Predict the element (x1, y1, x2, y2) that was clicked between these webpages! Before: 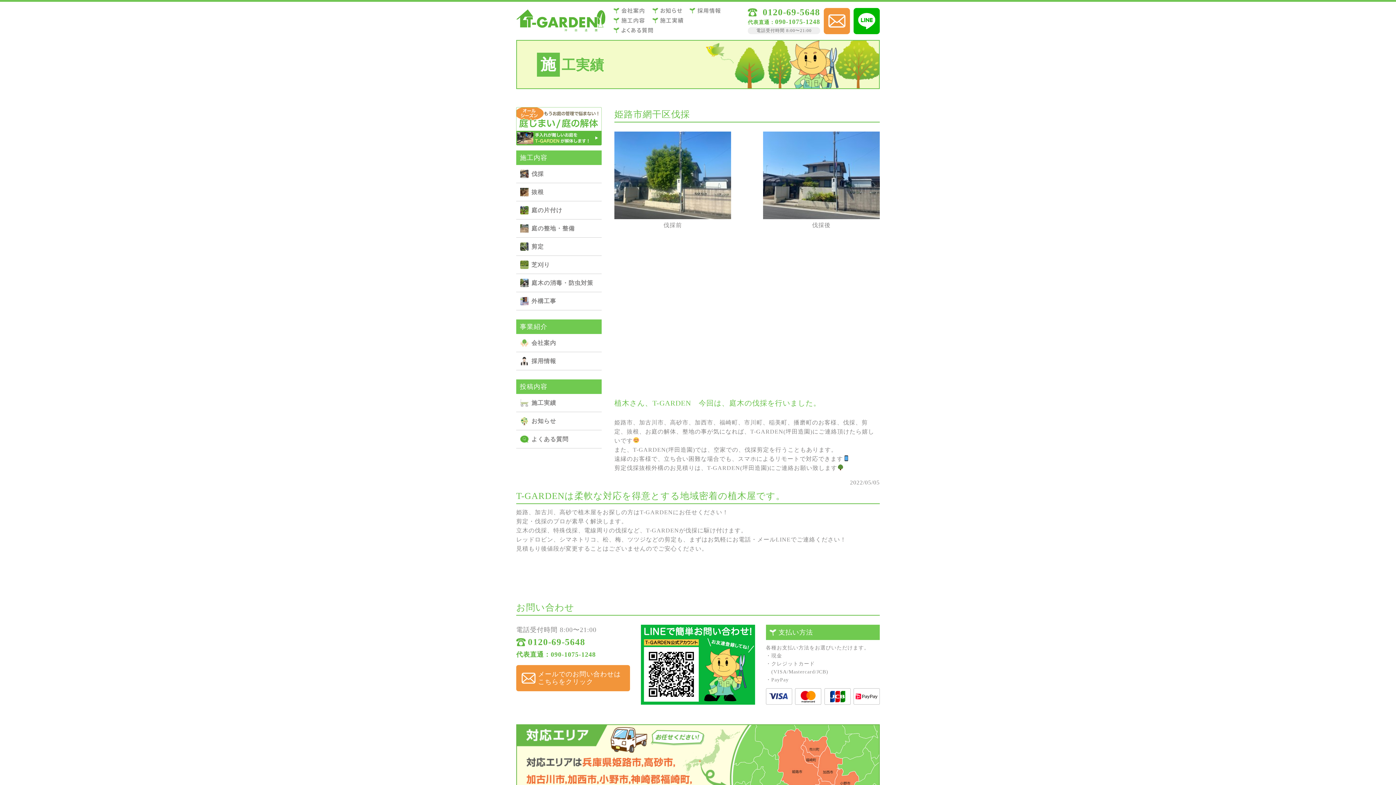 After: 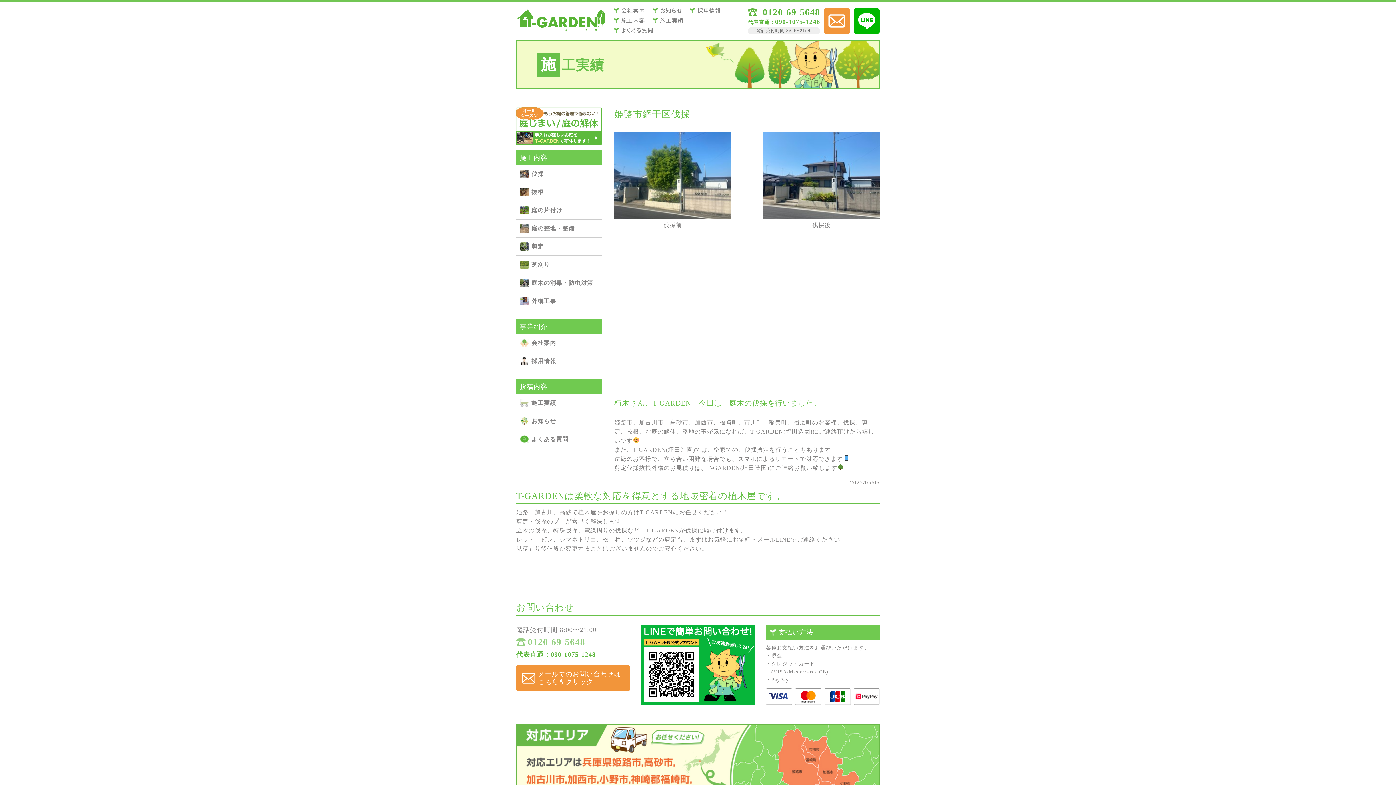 Action: label: 0120-69-5648 bbox: (516, 635, 630, 649)